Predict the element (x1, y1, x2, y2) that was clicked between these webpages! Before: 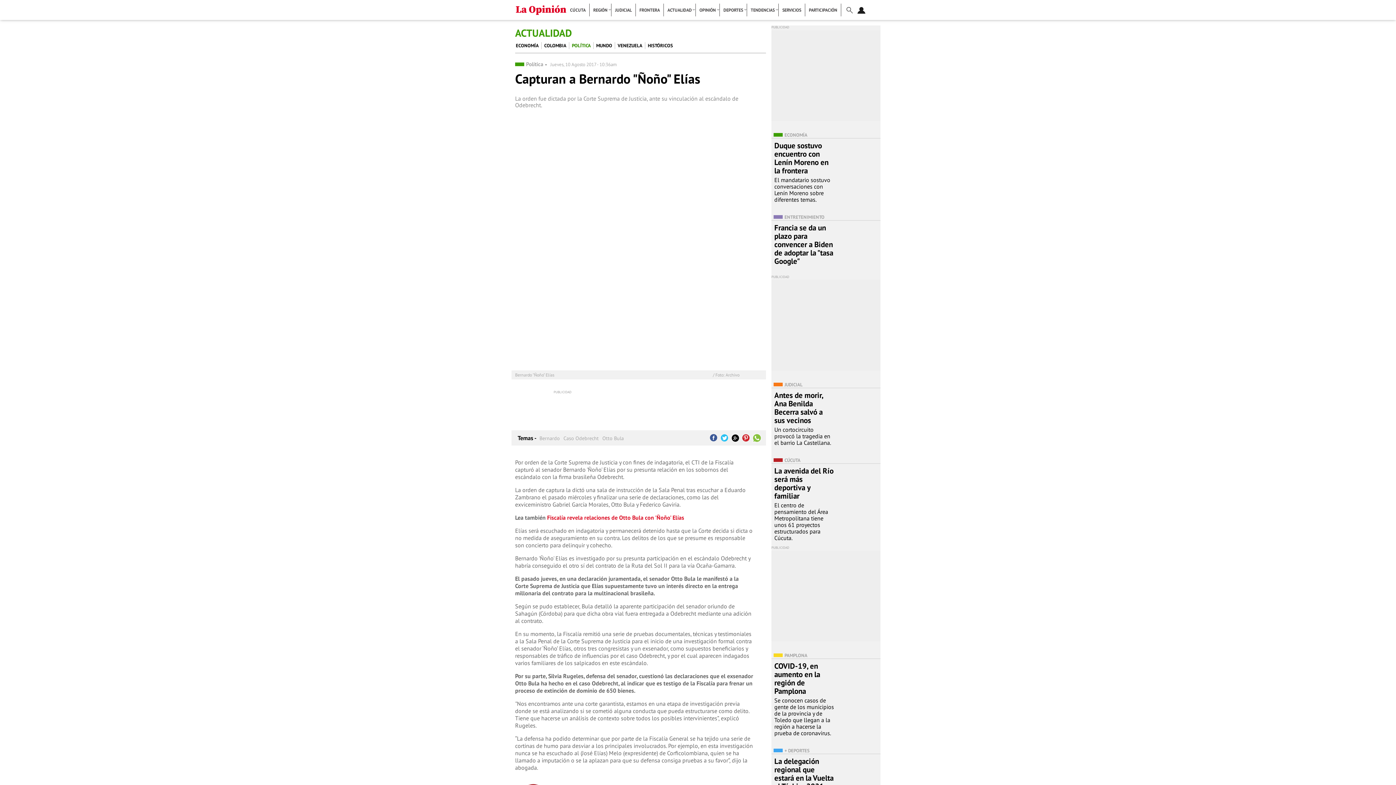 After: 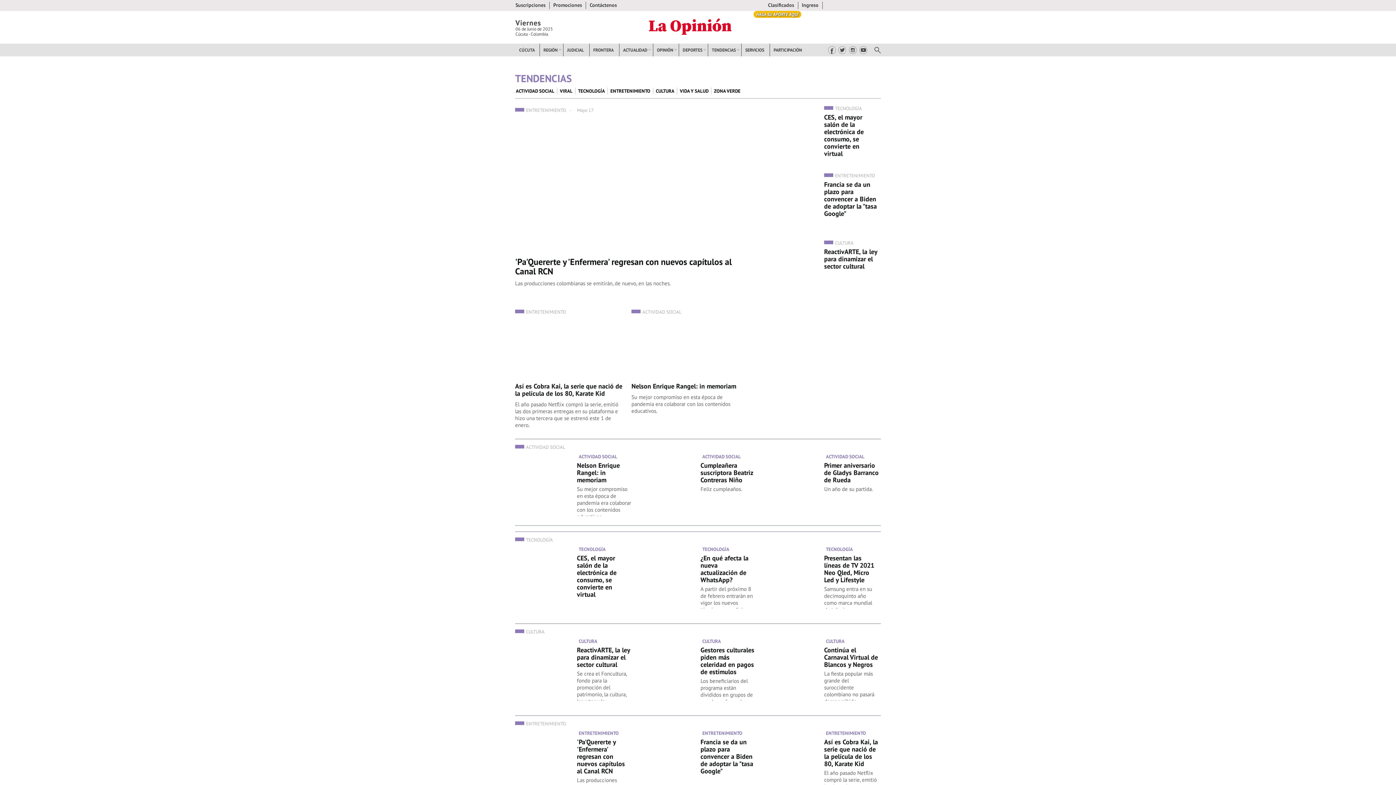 Action: bbox: (747, 3, 778, 16) label: TENDENCIAS